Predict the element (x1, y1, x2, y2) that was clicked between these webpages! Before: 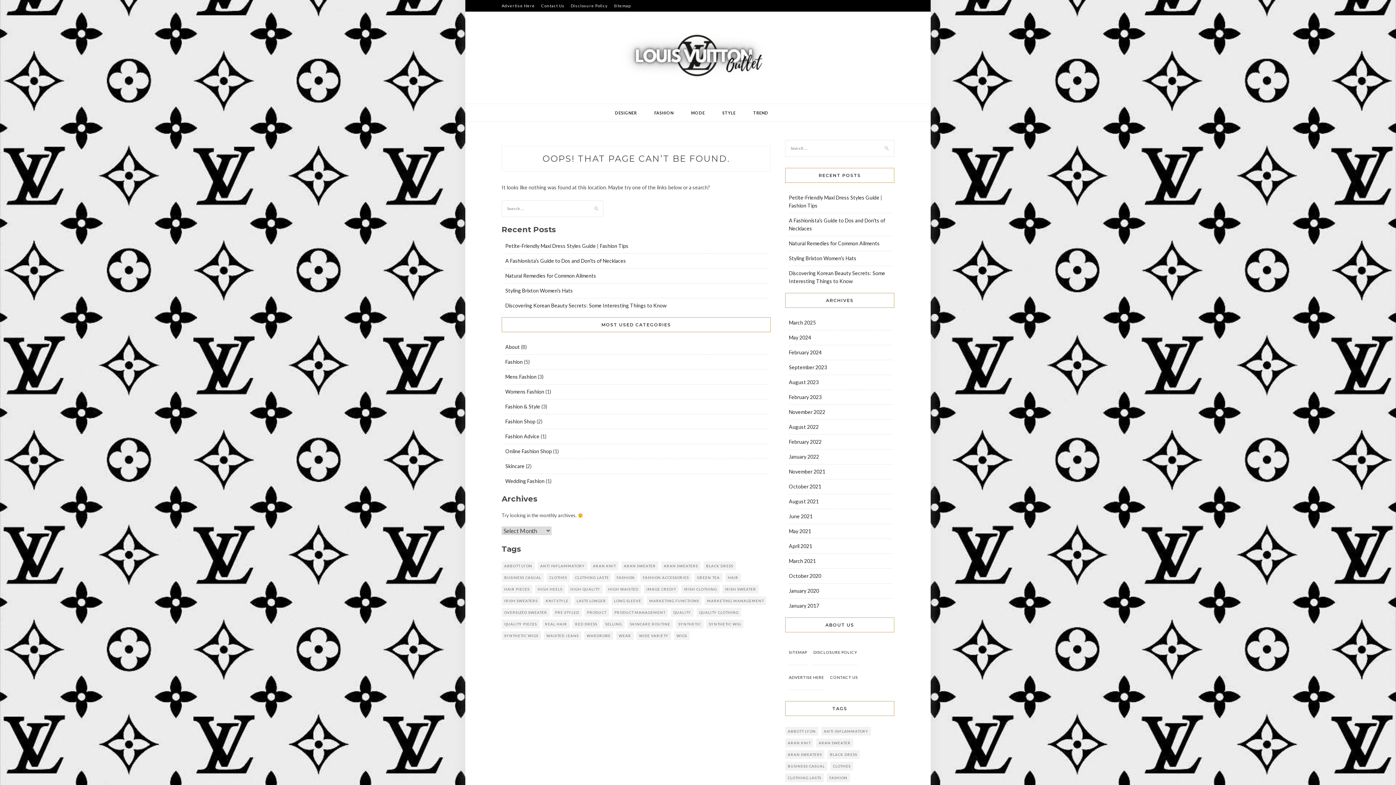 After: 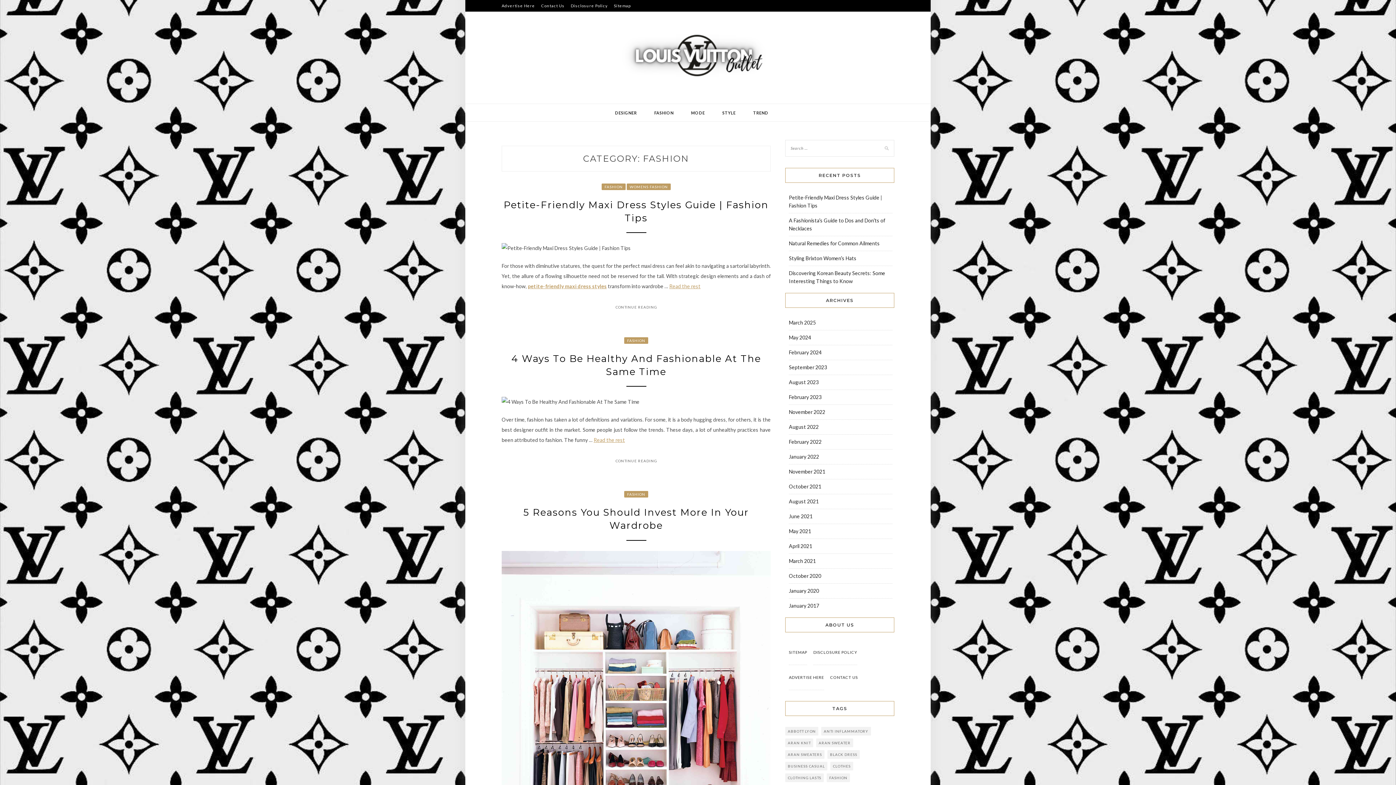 Action: bbox: (505, 358, 522, 365) label: Fashion